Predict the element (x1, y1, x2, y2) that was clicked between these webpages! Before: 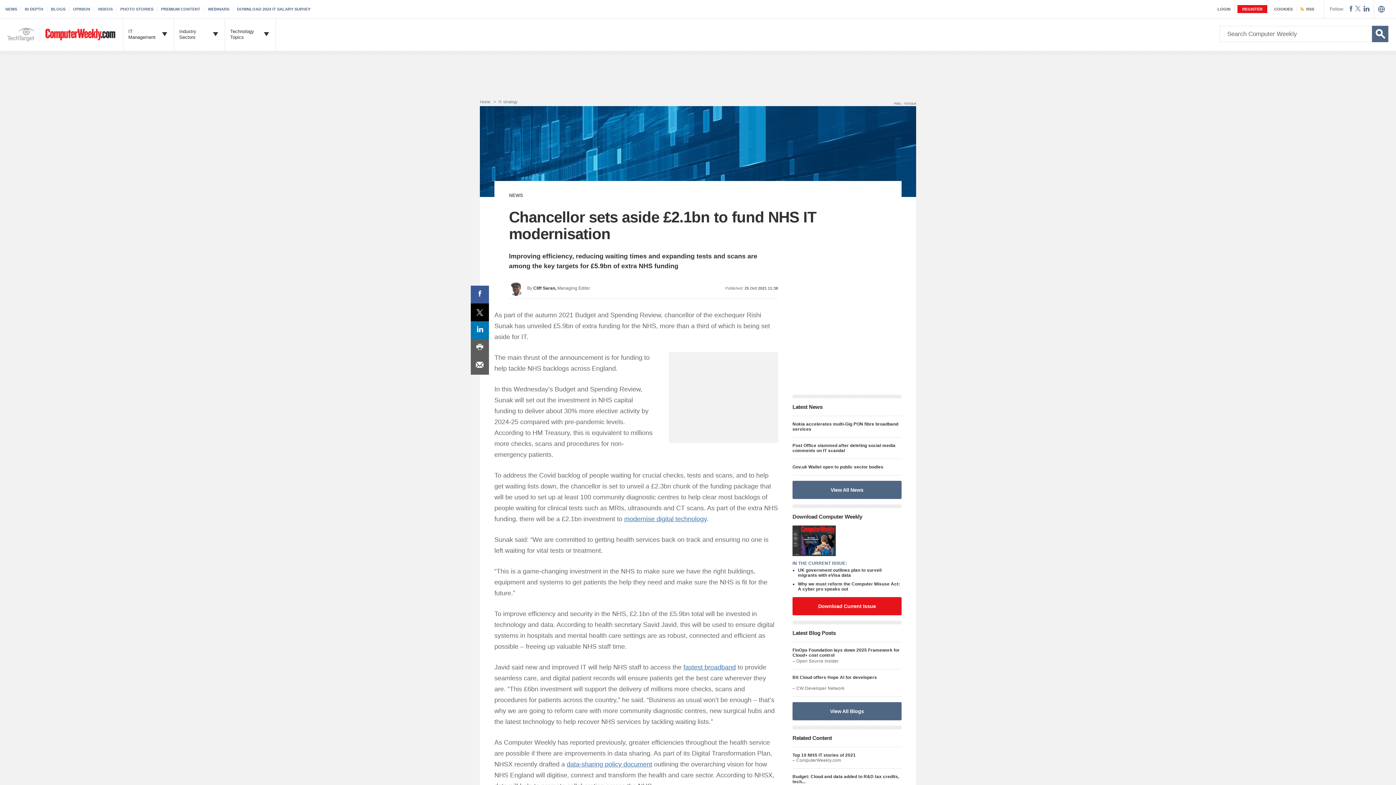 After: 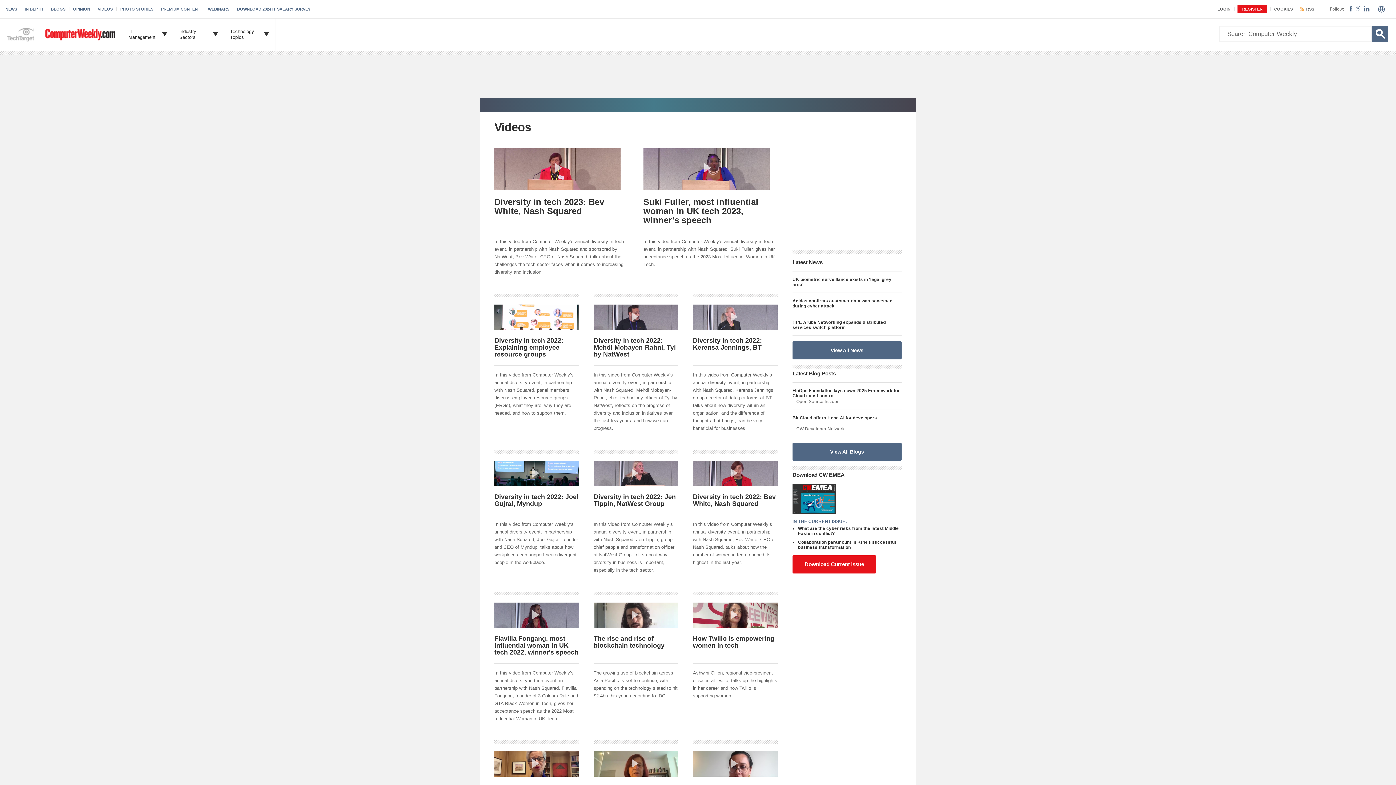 Action: label: VIDEOS bbox: (97, 6, 116, 11)